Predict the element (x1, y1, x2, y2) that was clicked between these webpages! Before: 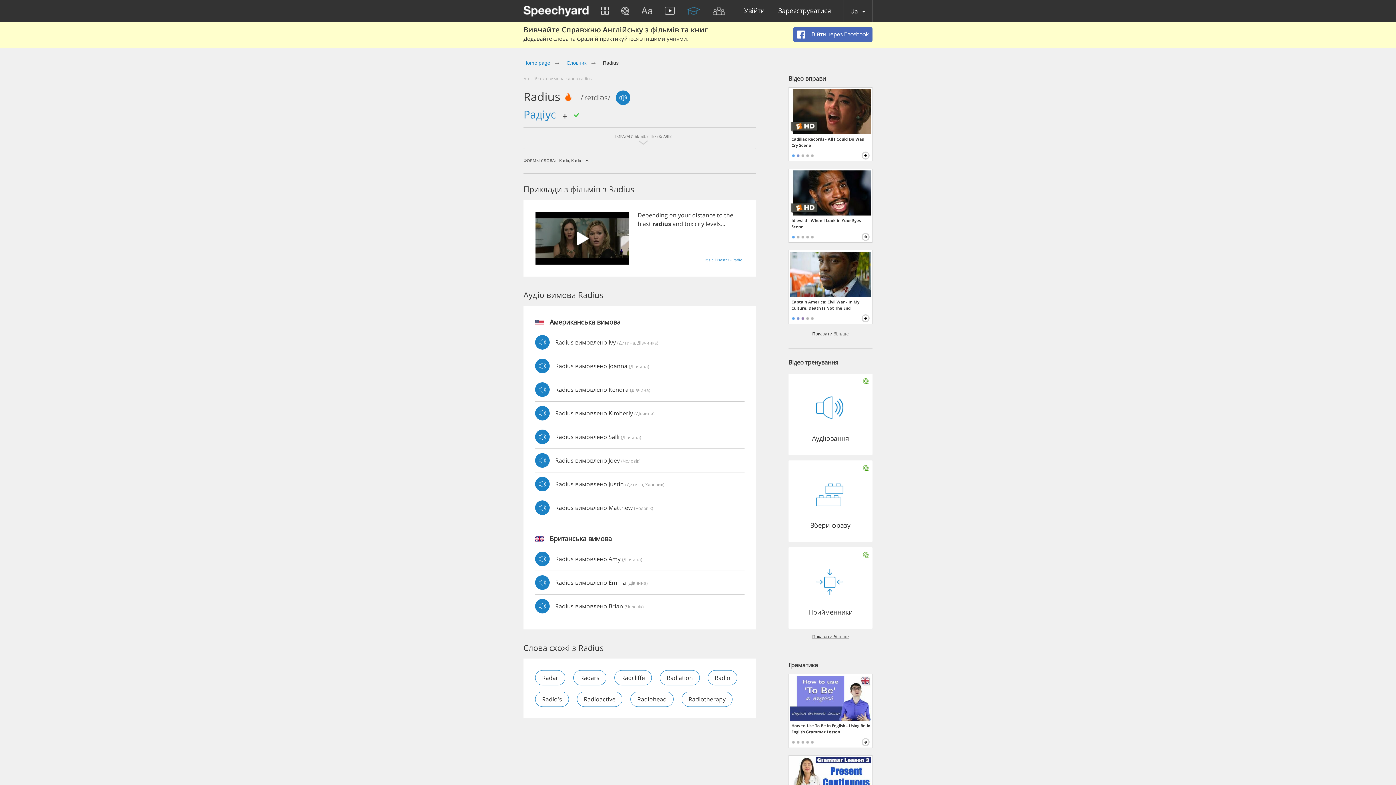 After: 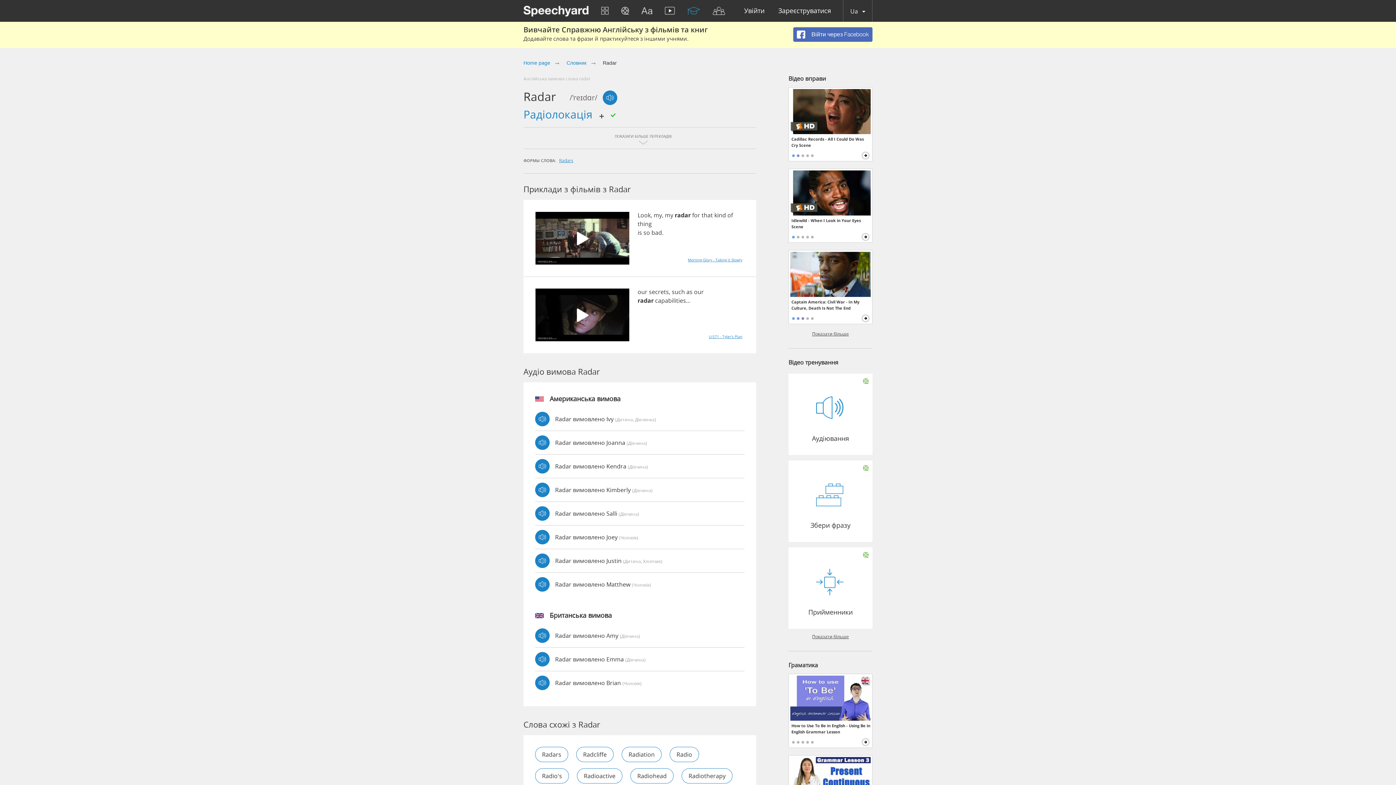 Action: label: Radar bbox: (535, 670, 565, 685)